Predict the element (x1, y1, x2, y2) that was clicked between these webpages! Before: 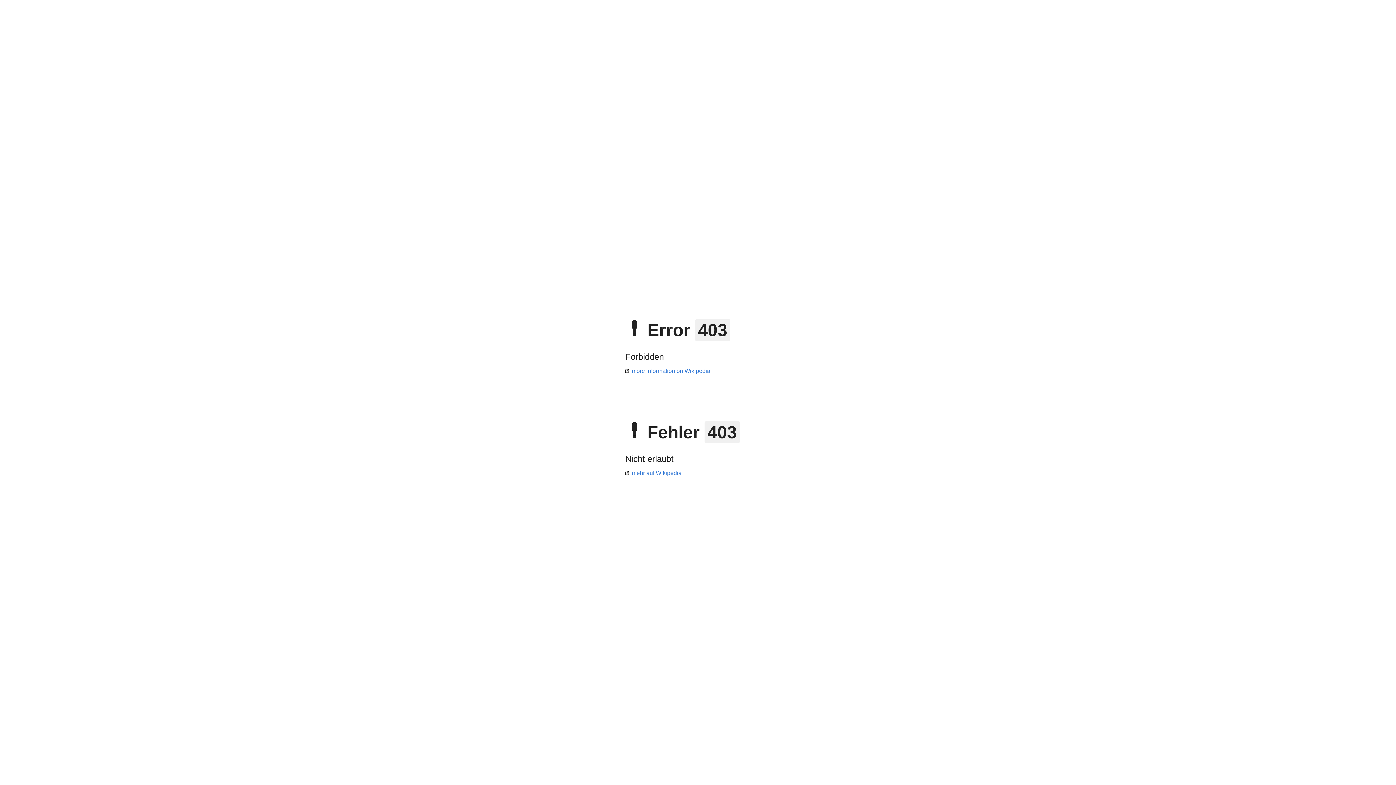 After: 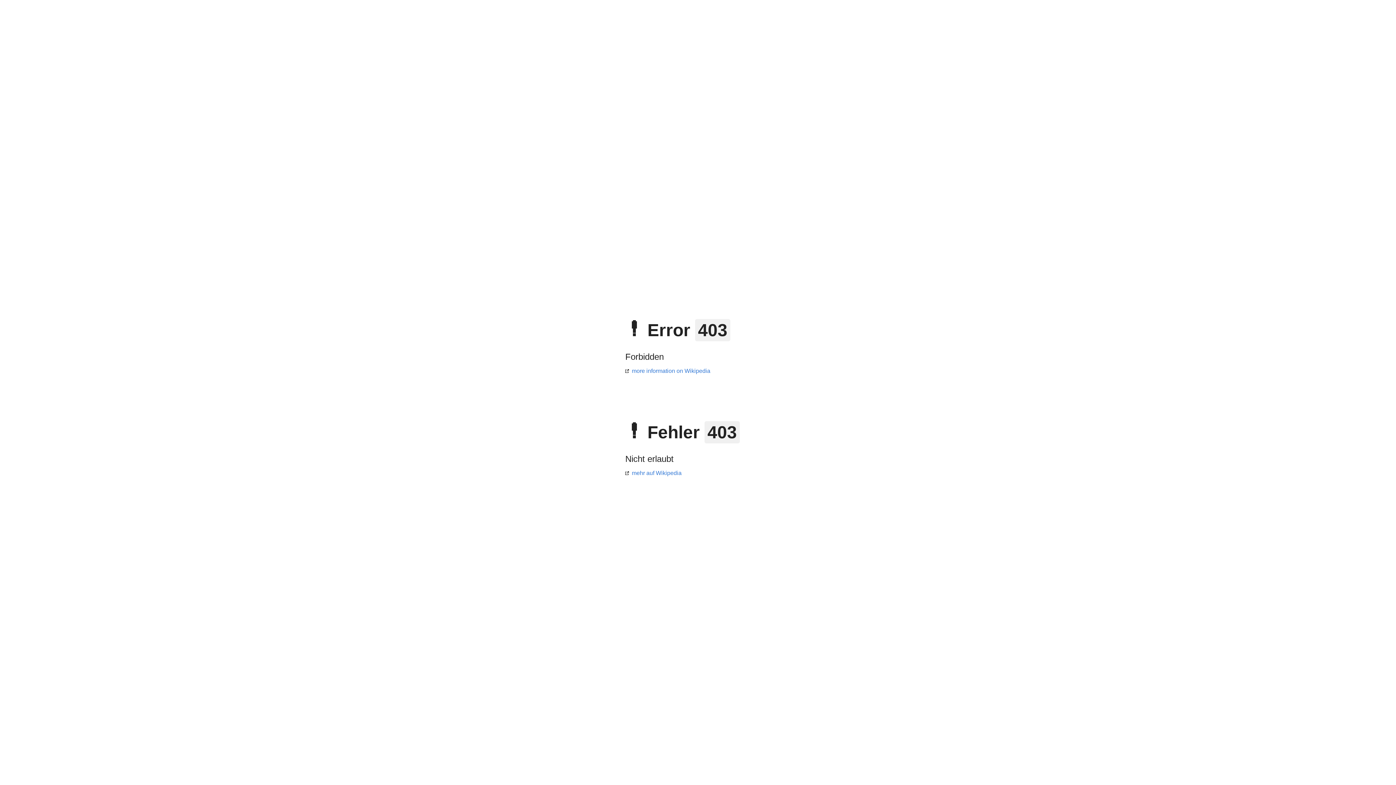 Action: bbox: (625, 368, 710, 374) label: more information on Wikipedia